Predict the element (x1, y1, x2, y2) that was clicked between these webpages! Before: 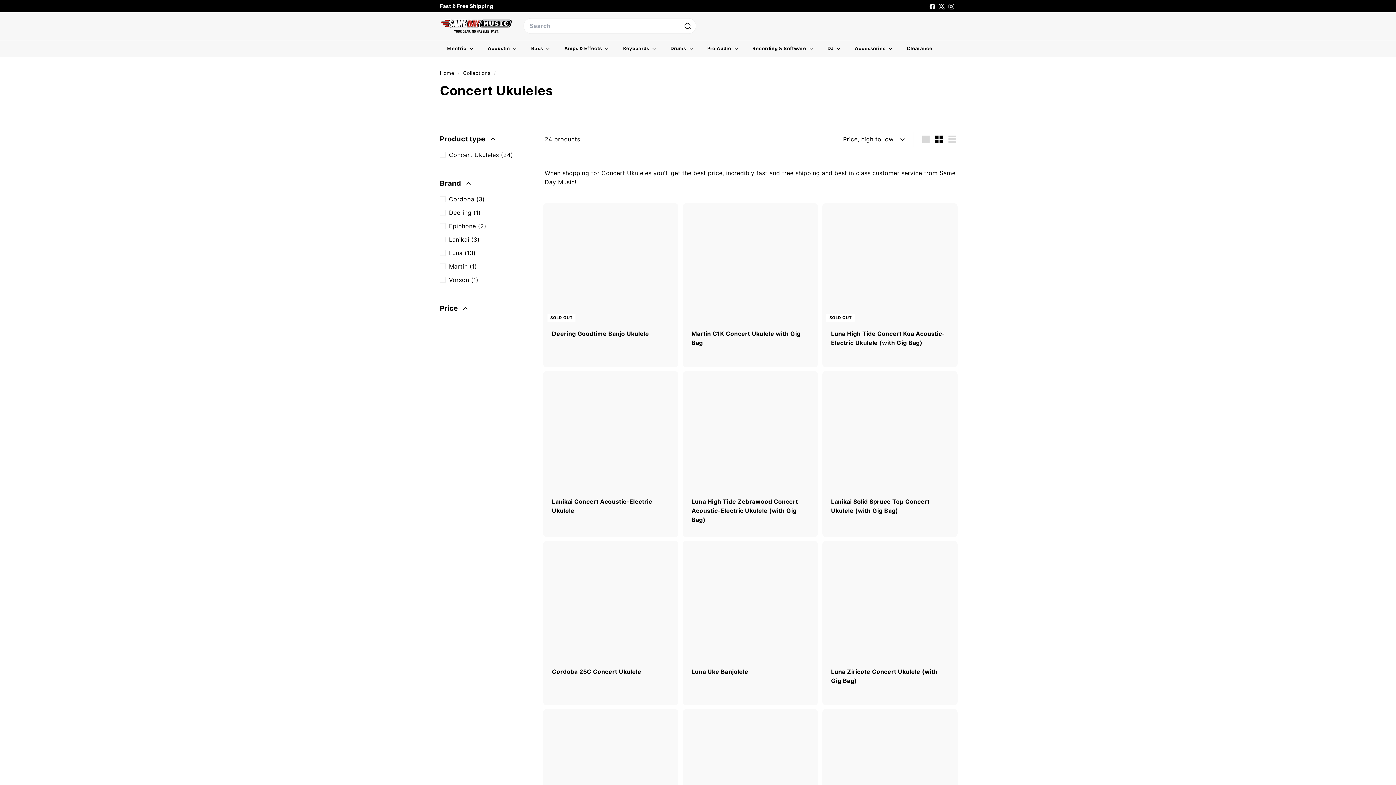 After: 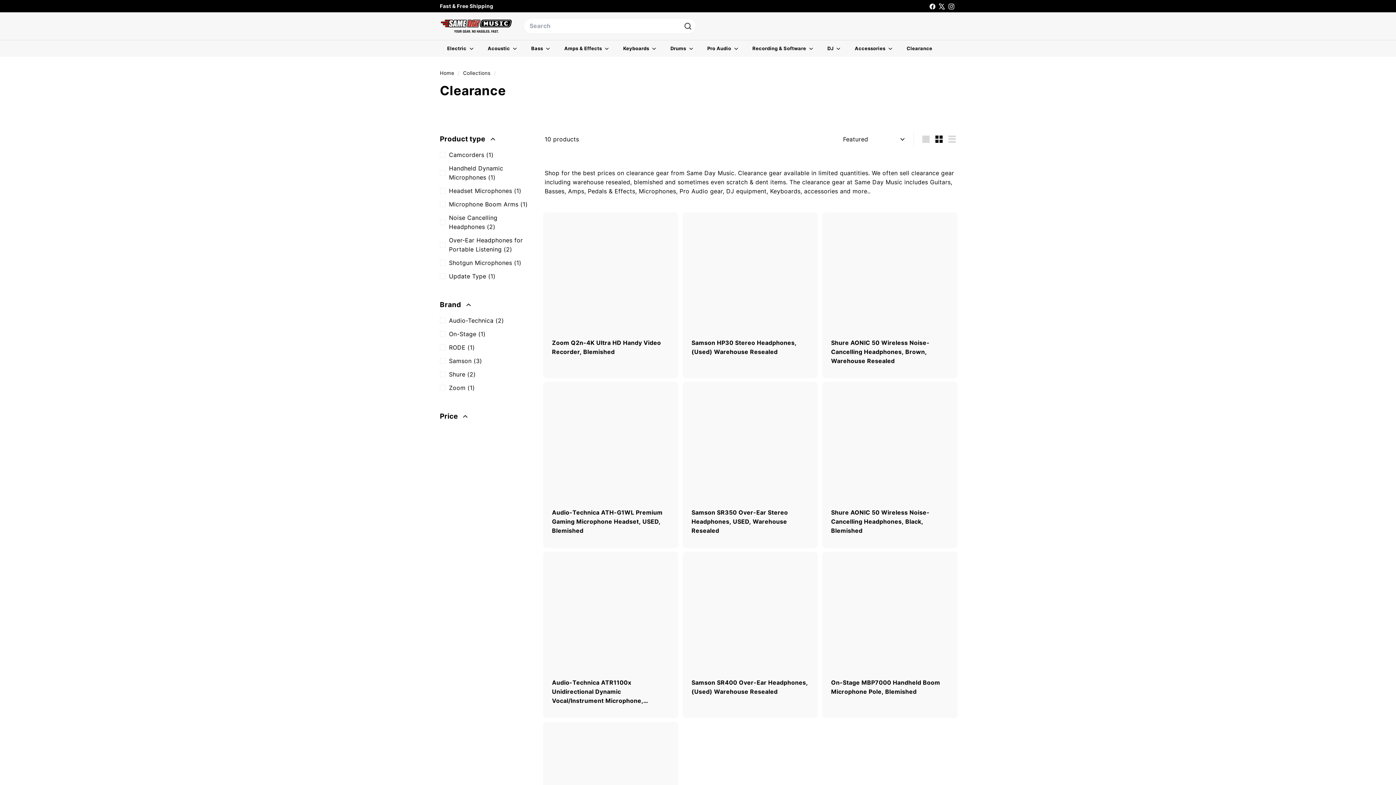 Action: bbox: (899, 39, 939, 56) label: Clearance